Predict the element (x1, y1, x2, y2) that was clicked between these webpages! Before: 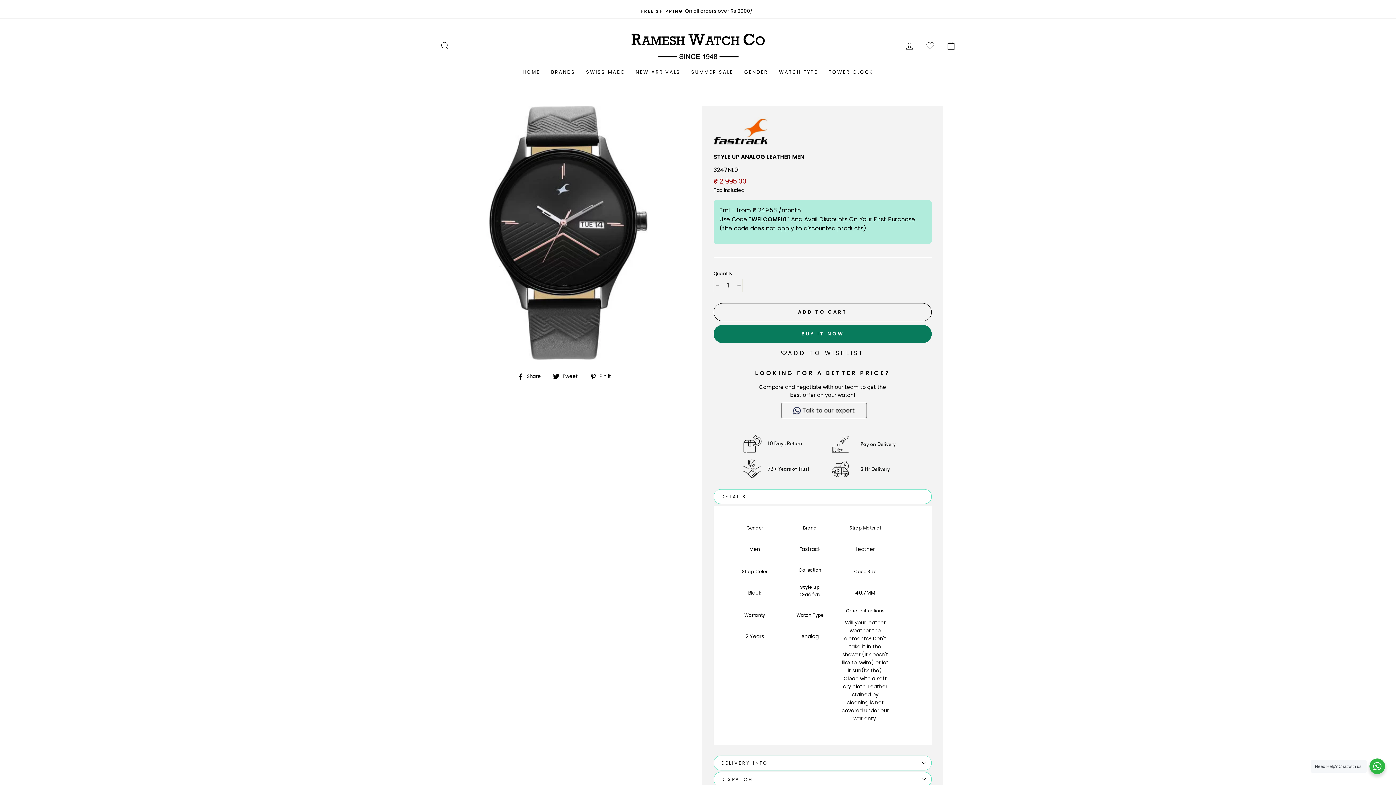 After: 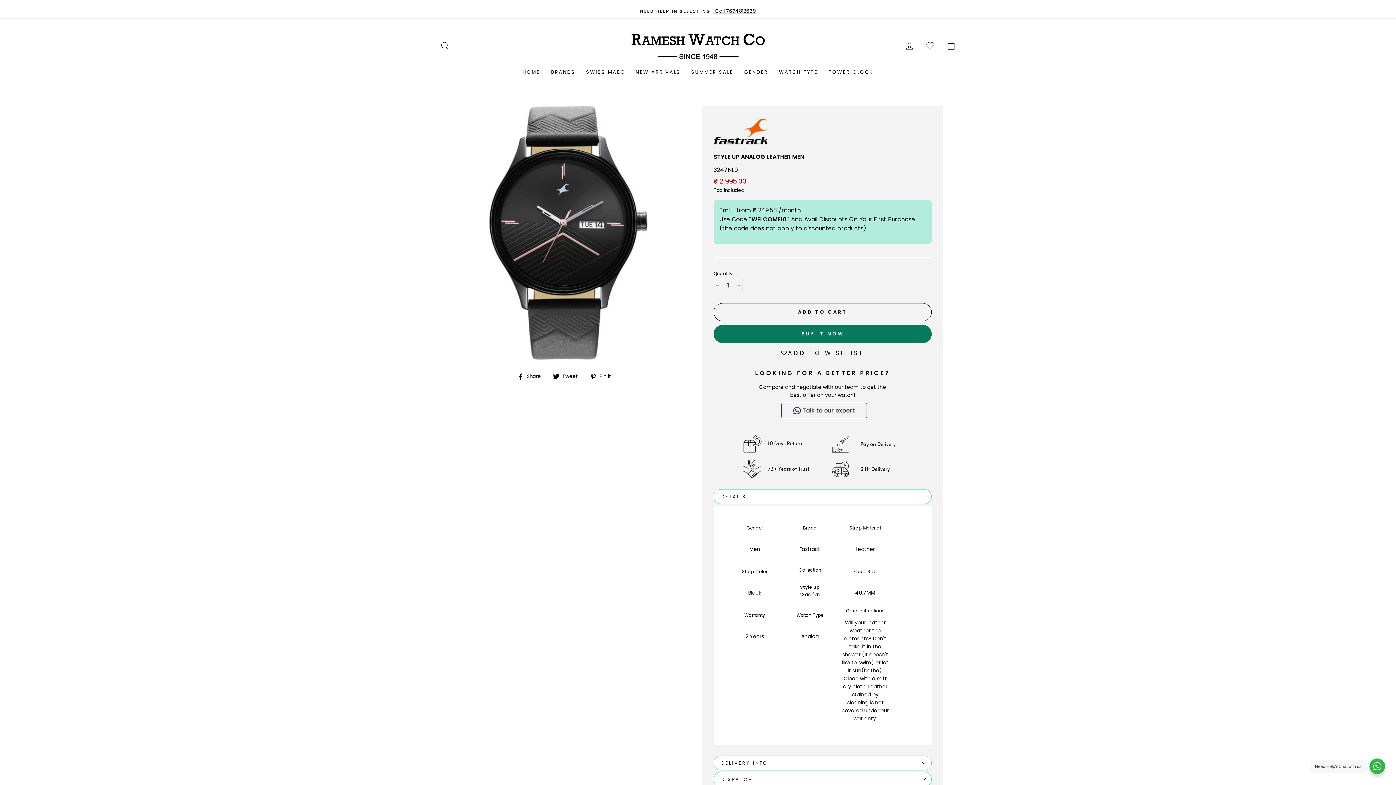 Action: label:  Share
Share on Facebook bbox: (517, 371, 546, 380)